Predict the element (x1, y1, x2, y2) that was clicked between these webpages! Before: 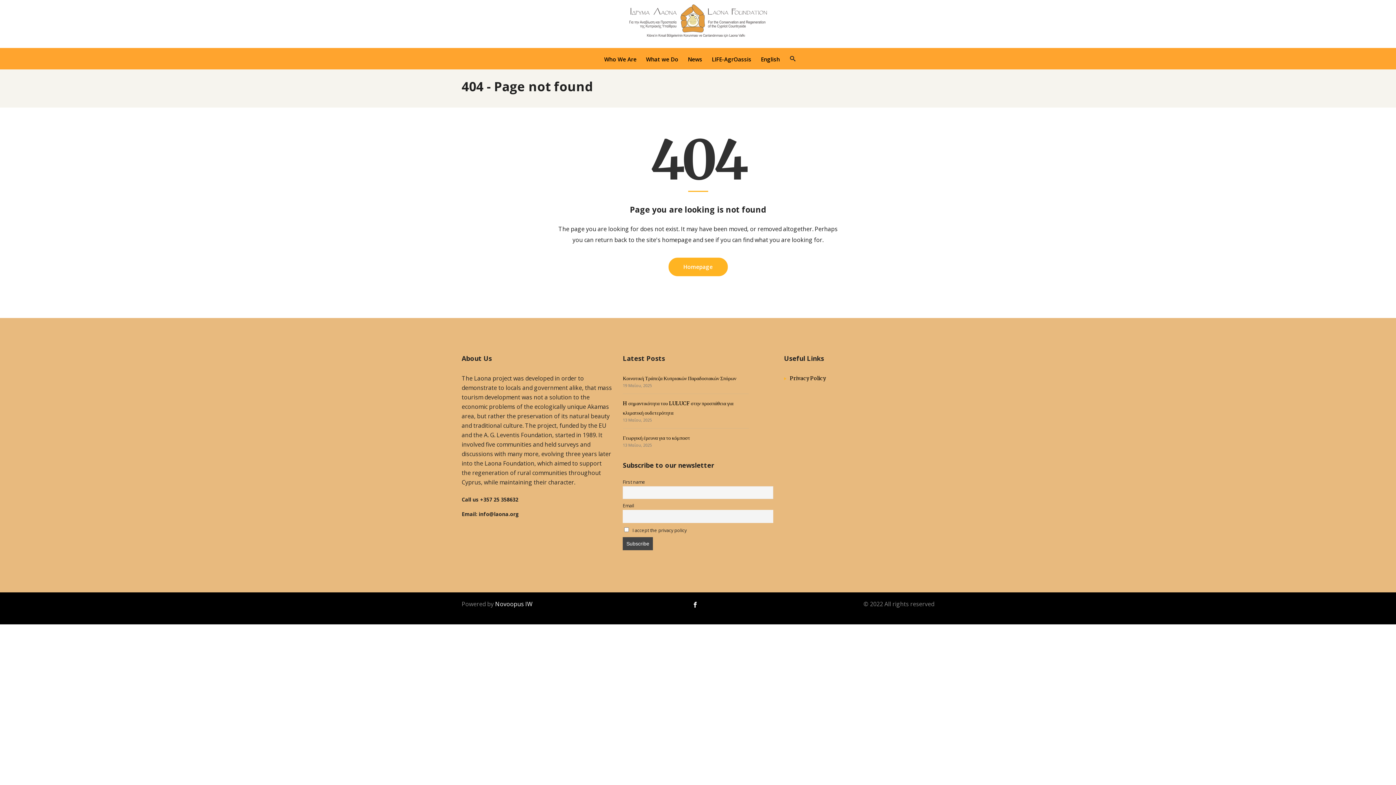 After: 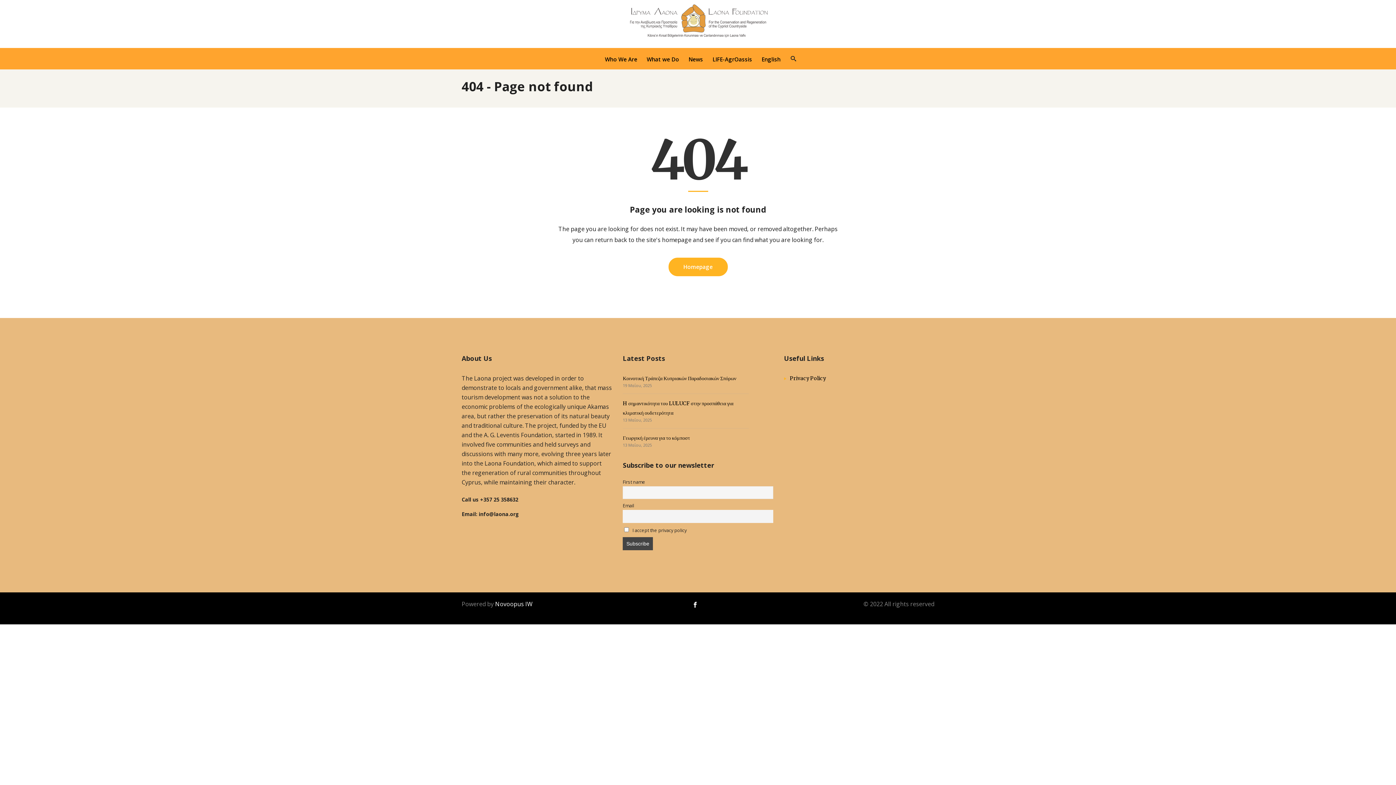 Action: label: Homepage bbox: (668, 257, 727, 276)